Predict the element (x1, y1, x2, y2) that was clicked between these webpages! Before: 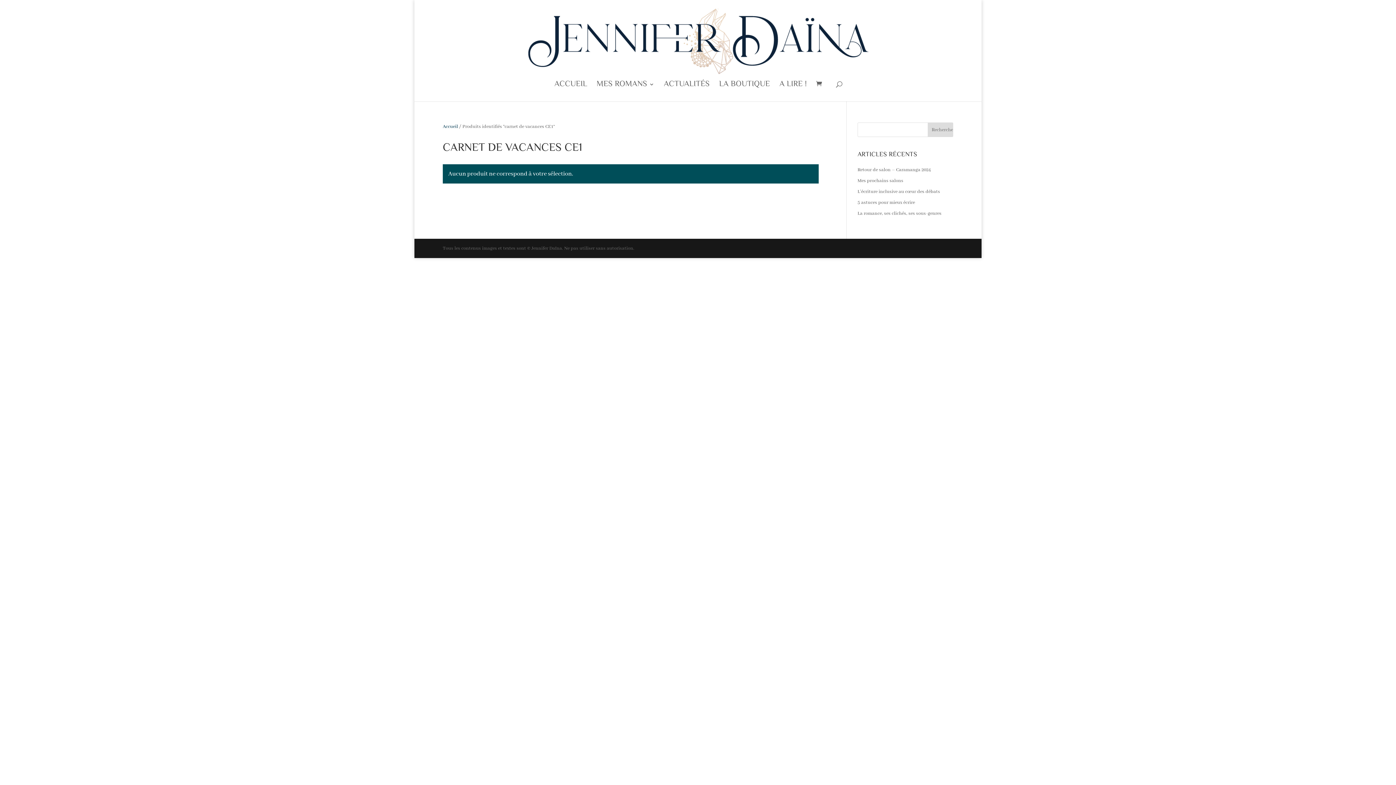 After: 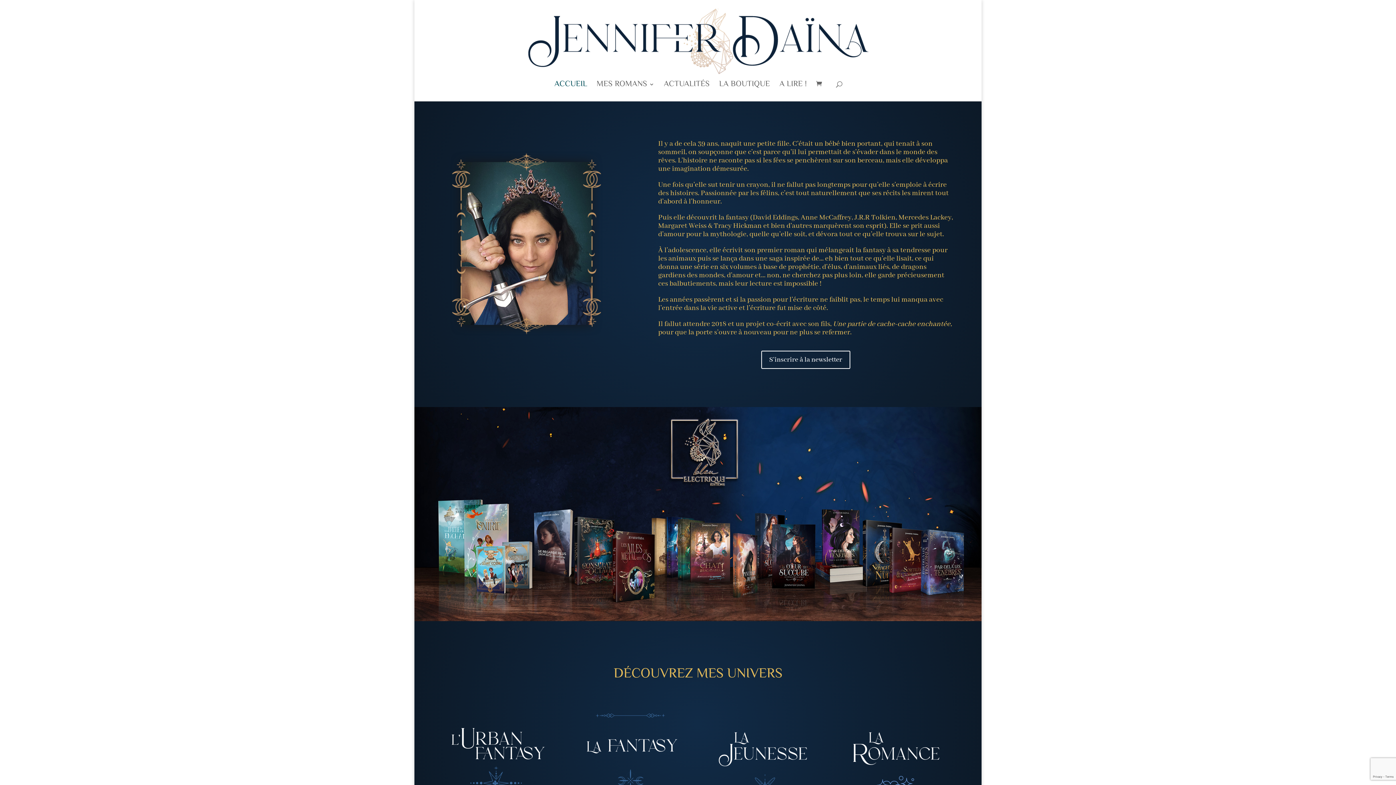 Action: bbox: (554, 81, 587, 101) label: ACCUEIL